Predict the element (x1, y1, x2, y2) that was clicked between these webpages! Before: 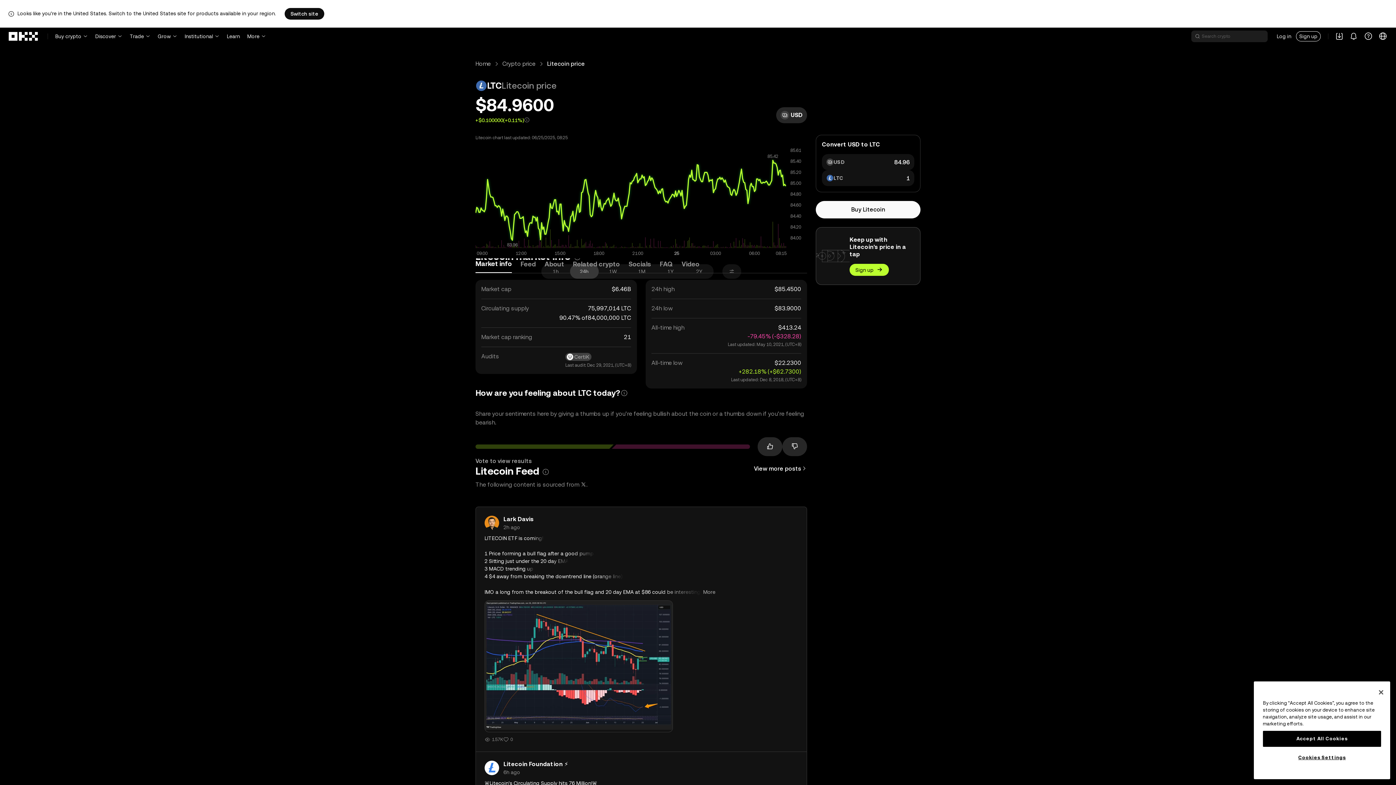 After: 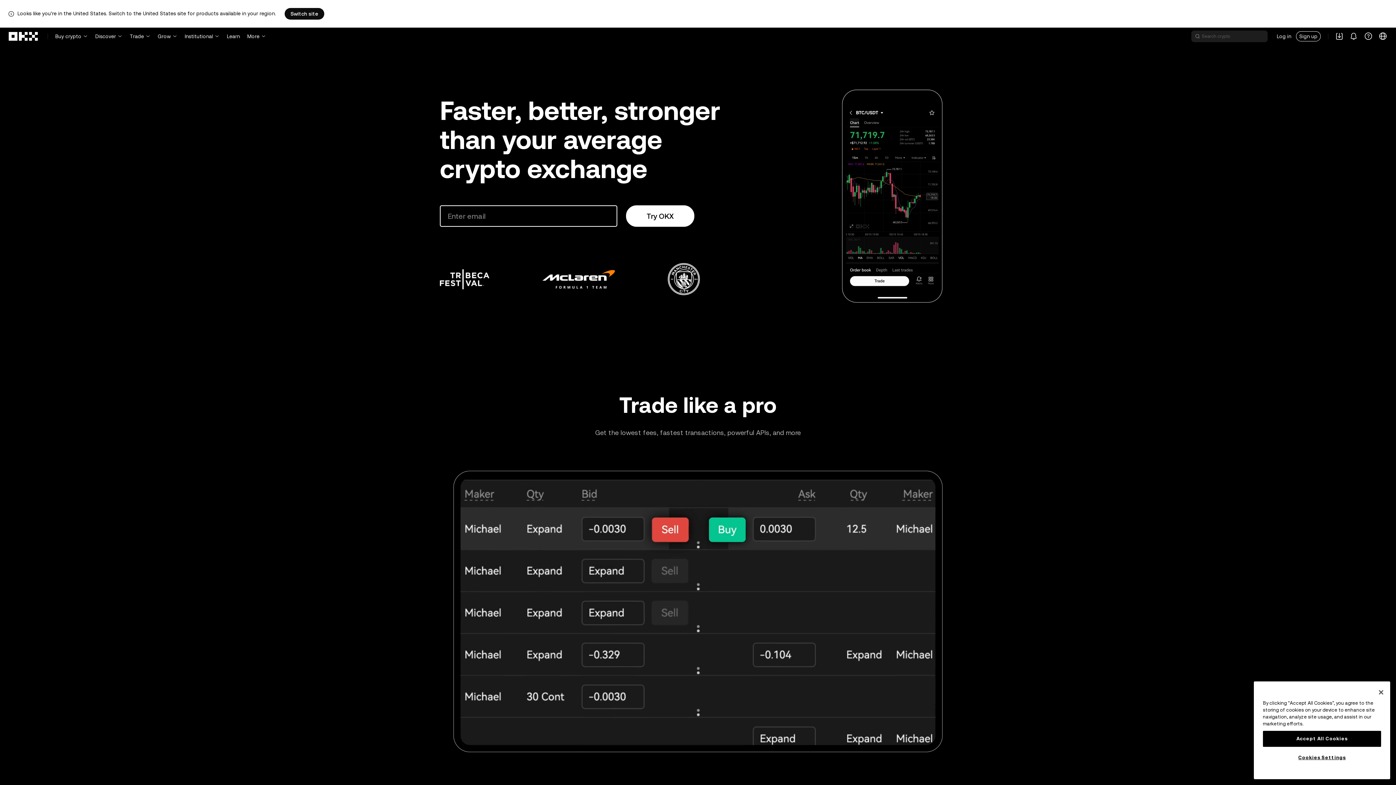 Action: label: OKX logo, go to homepage bbox: (8, 29, 38, 42)